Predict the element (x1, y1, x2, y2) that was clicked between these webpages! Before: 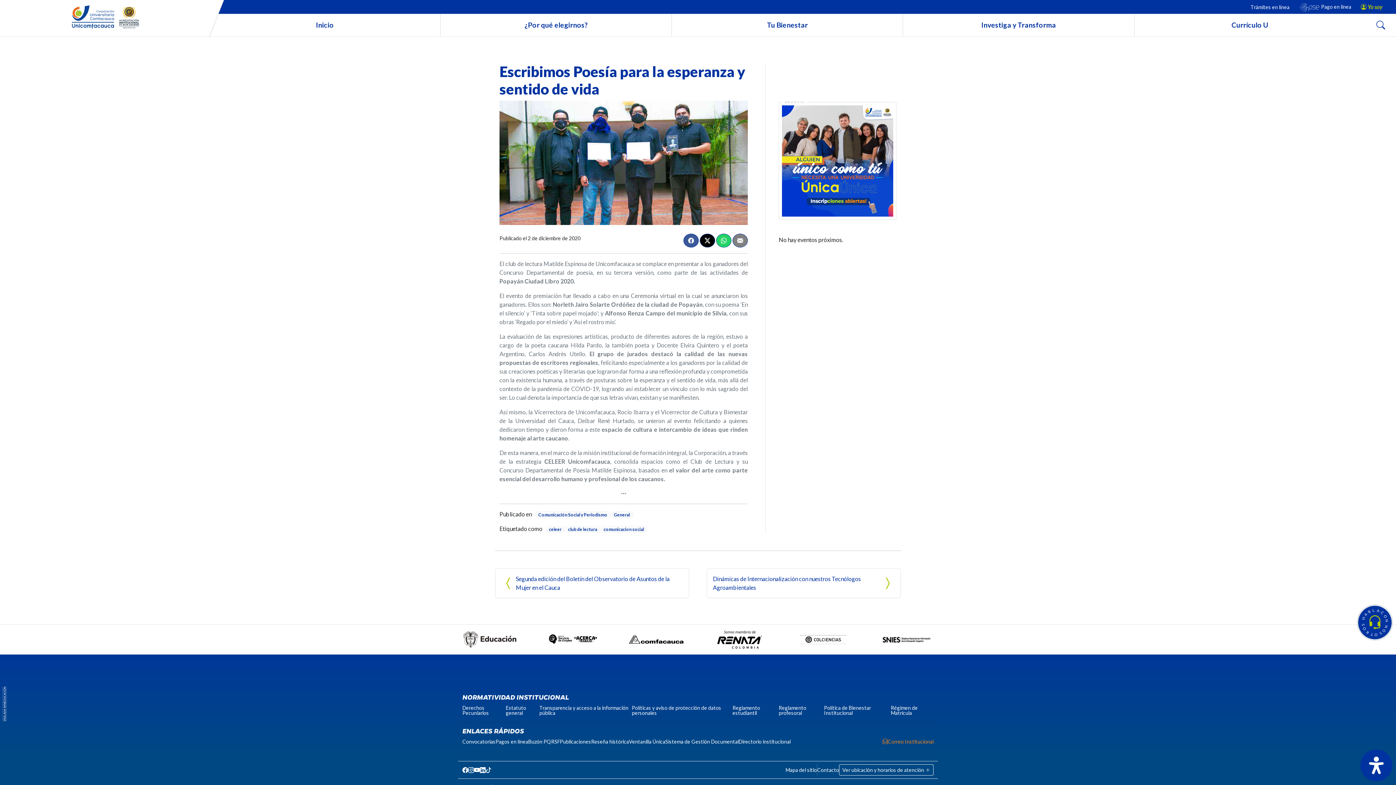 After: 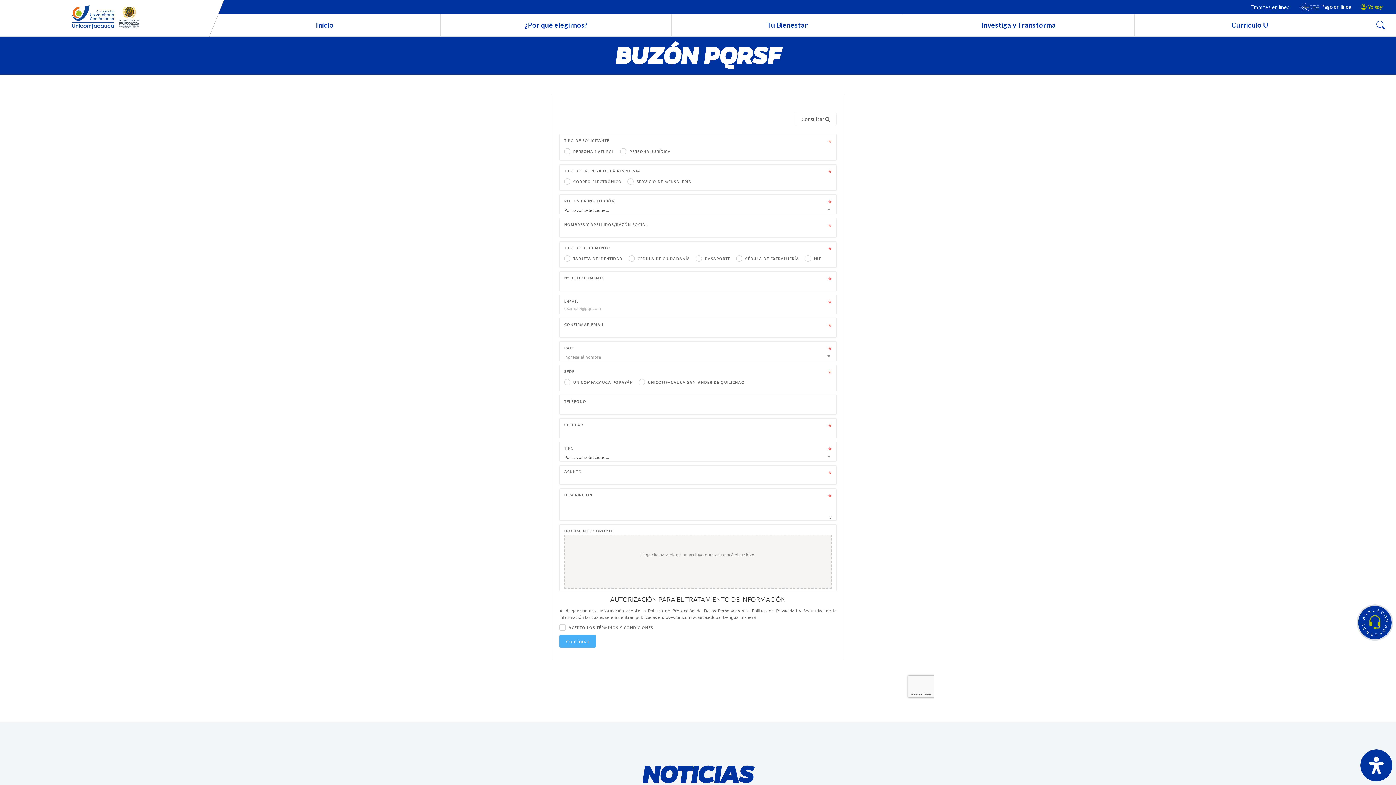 Action: bbox: (528, 738, 560, 745) label: Buzón PQRSF